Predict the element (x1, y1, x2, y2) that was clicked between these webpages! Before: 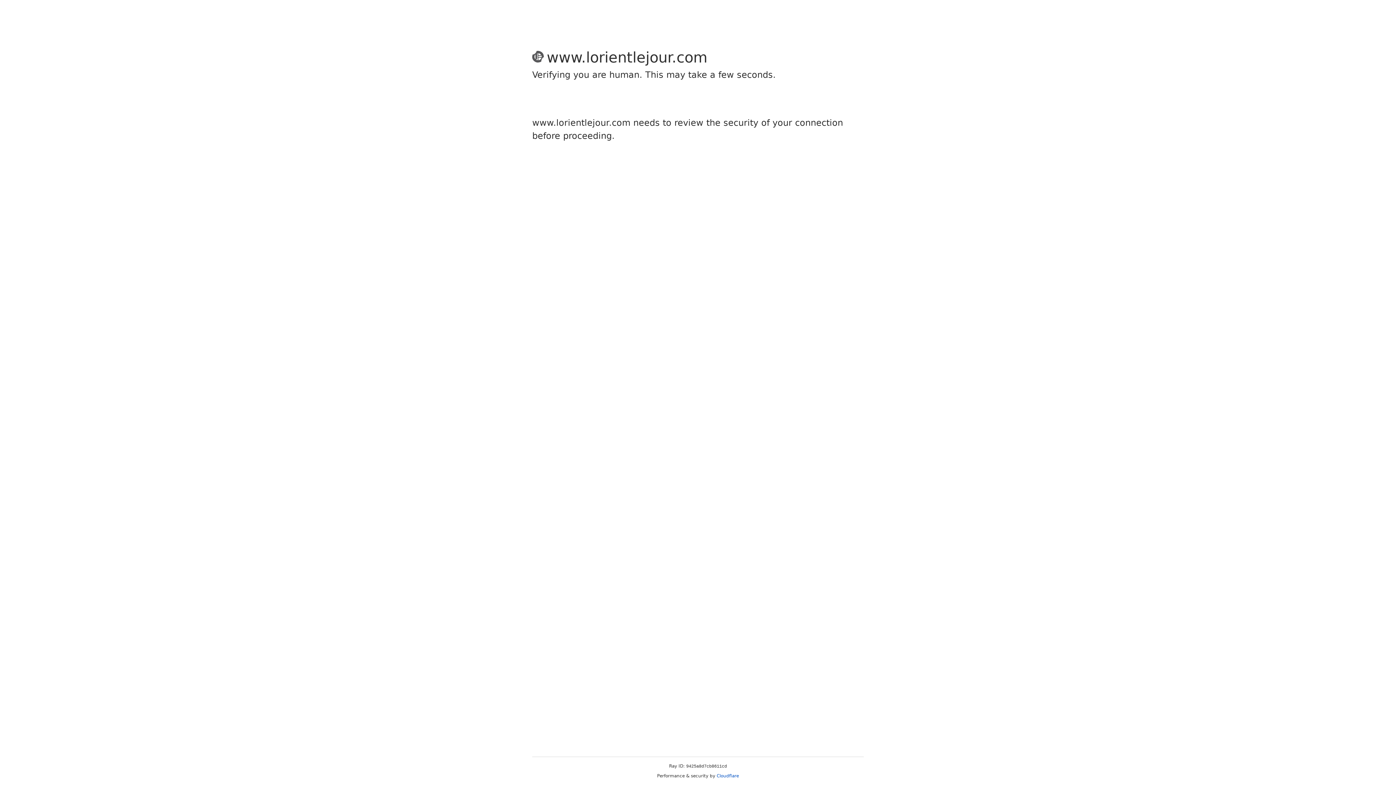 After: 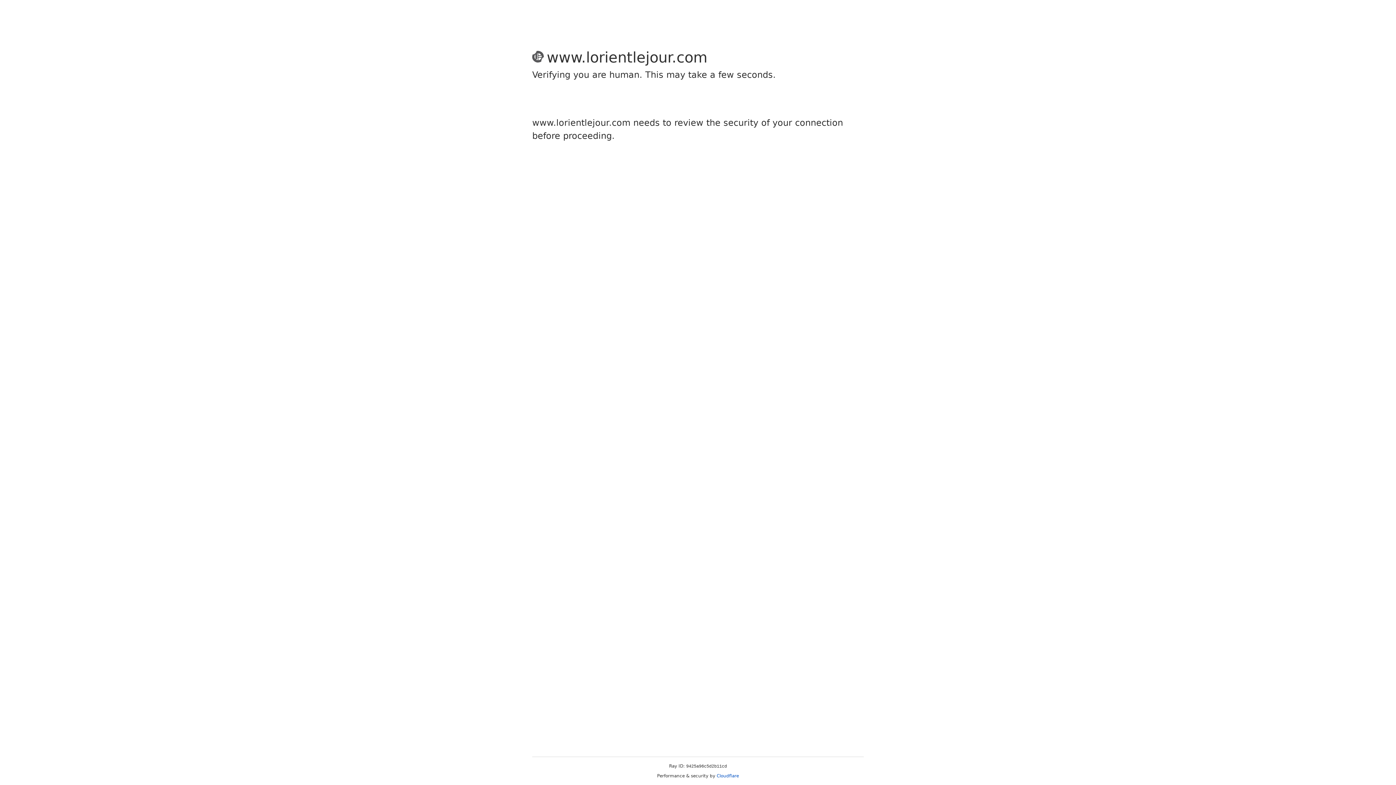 Action: bbox: (716, 773, 739, 778) label: Cloudflare